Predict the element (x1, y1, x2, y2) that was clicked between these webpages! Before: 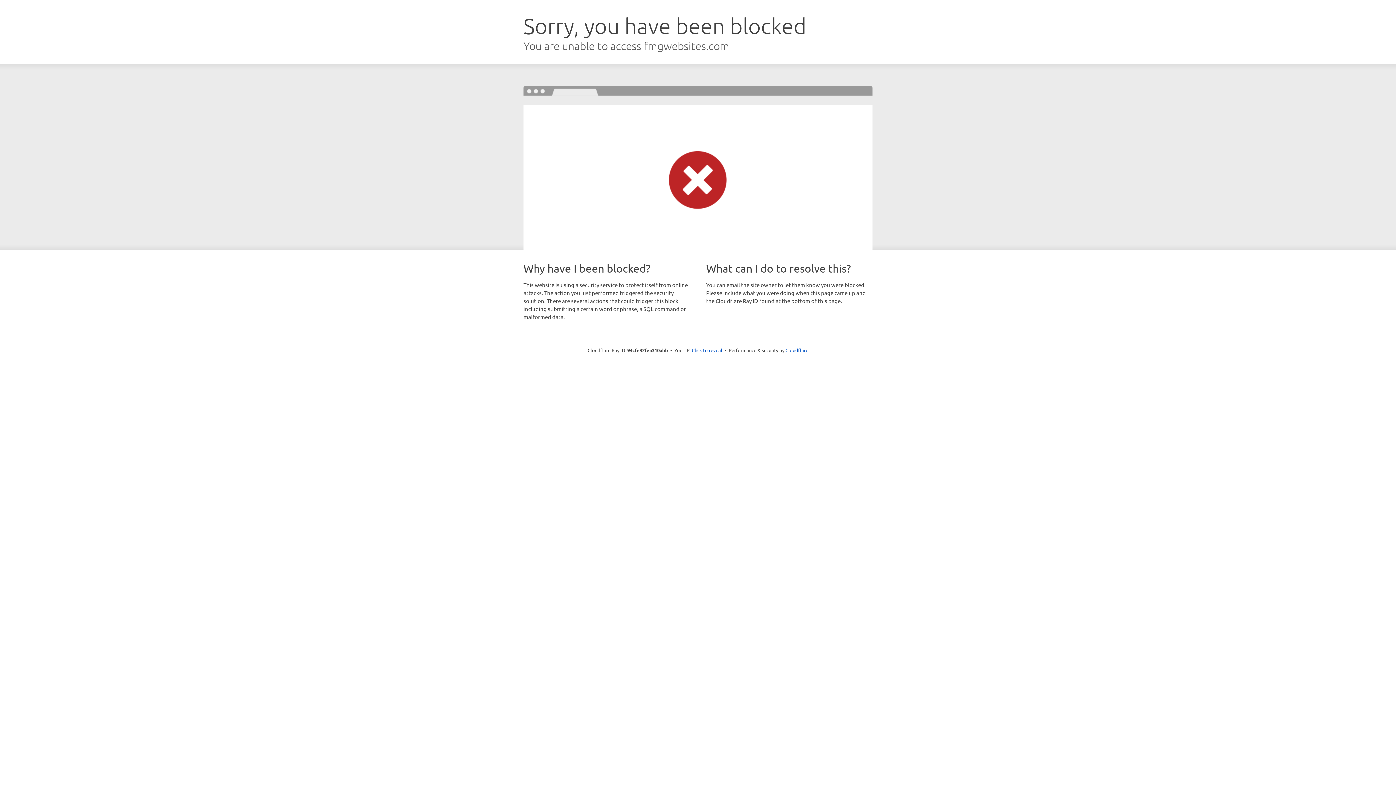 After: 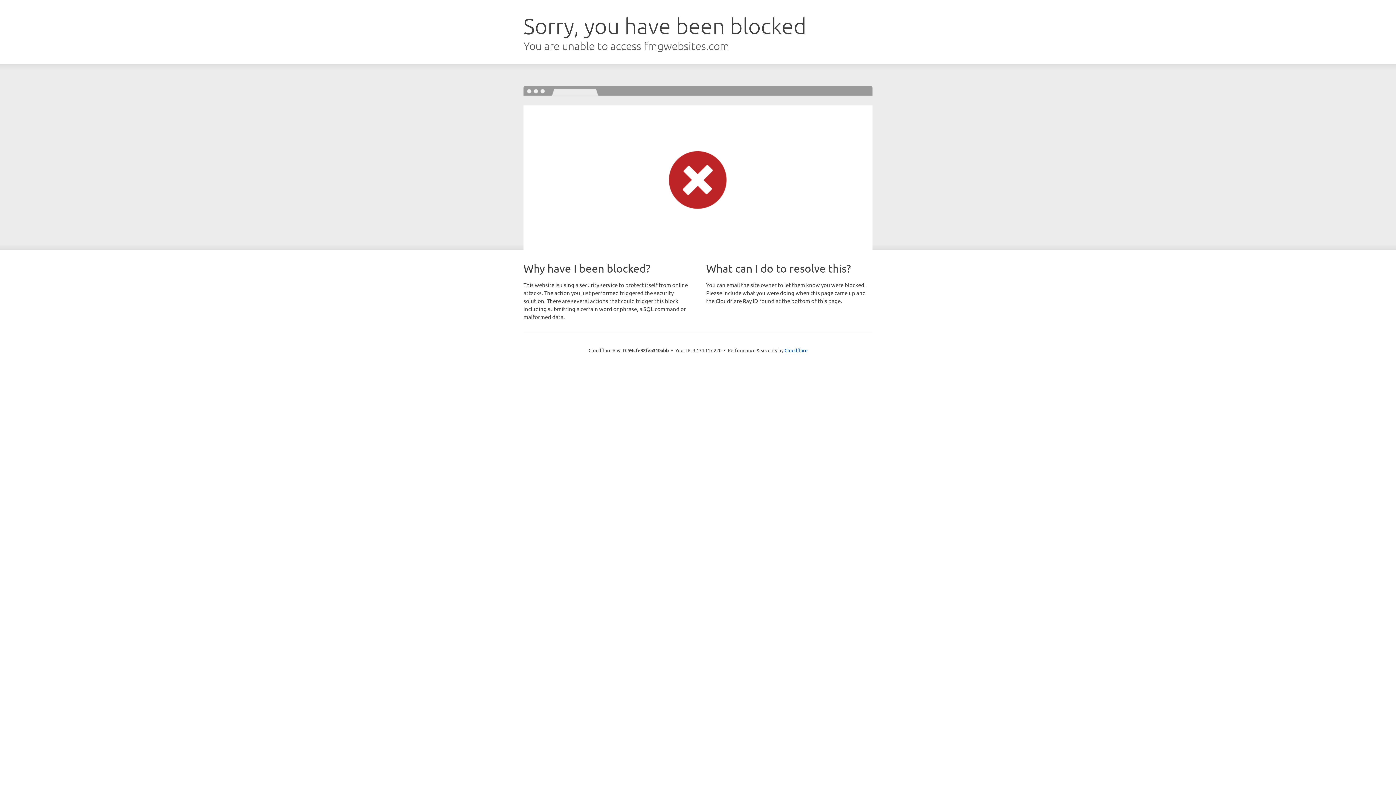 Action: bbox: (692, 346, 722, 353) label: Click to reveal